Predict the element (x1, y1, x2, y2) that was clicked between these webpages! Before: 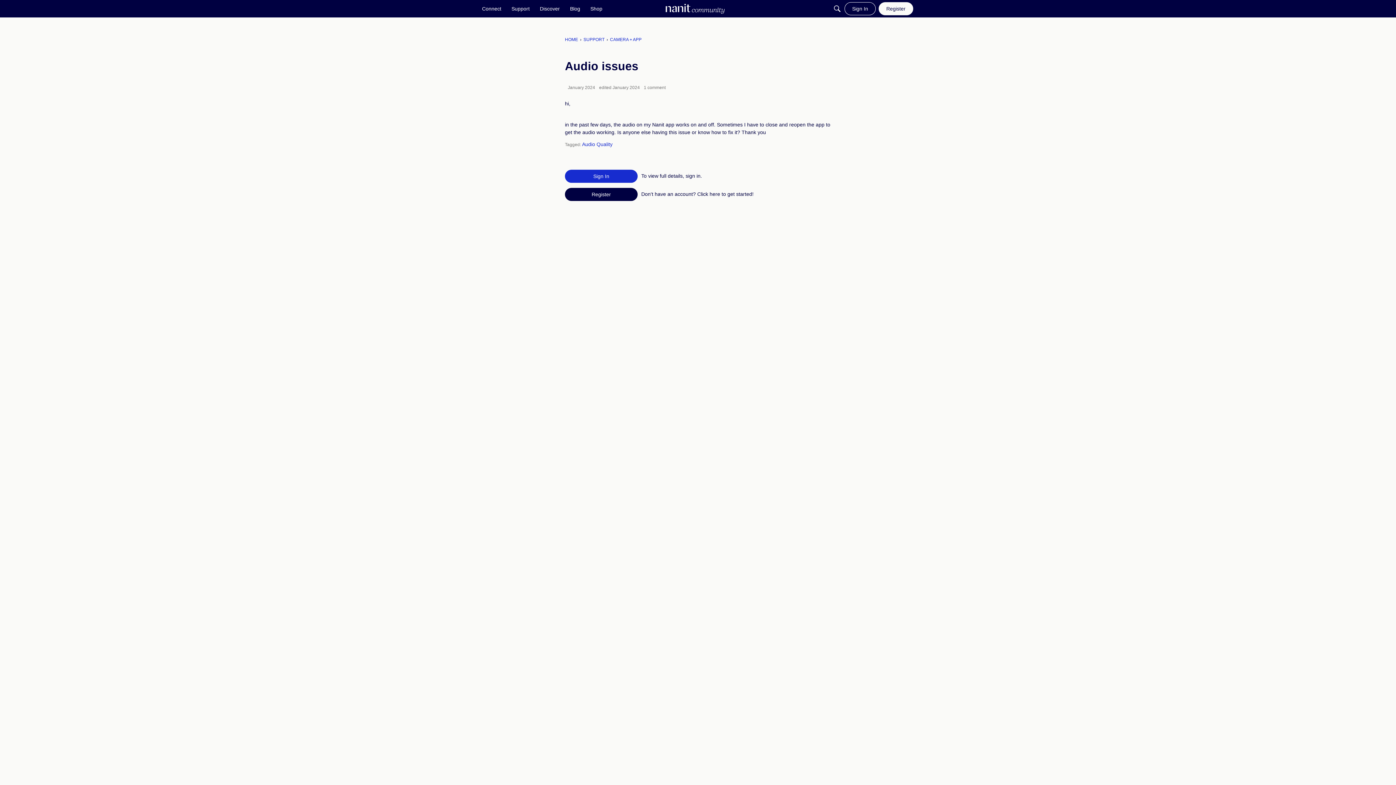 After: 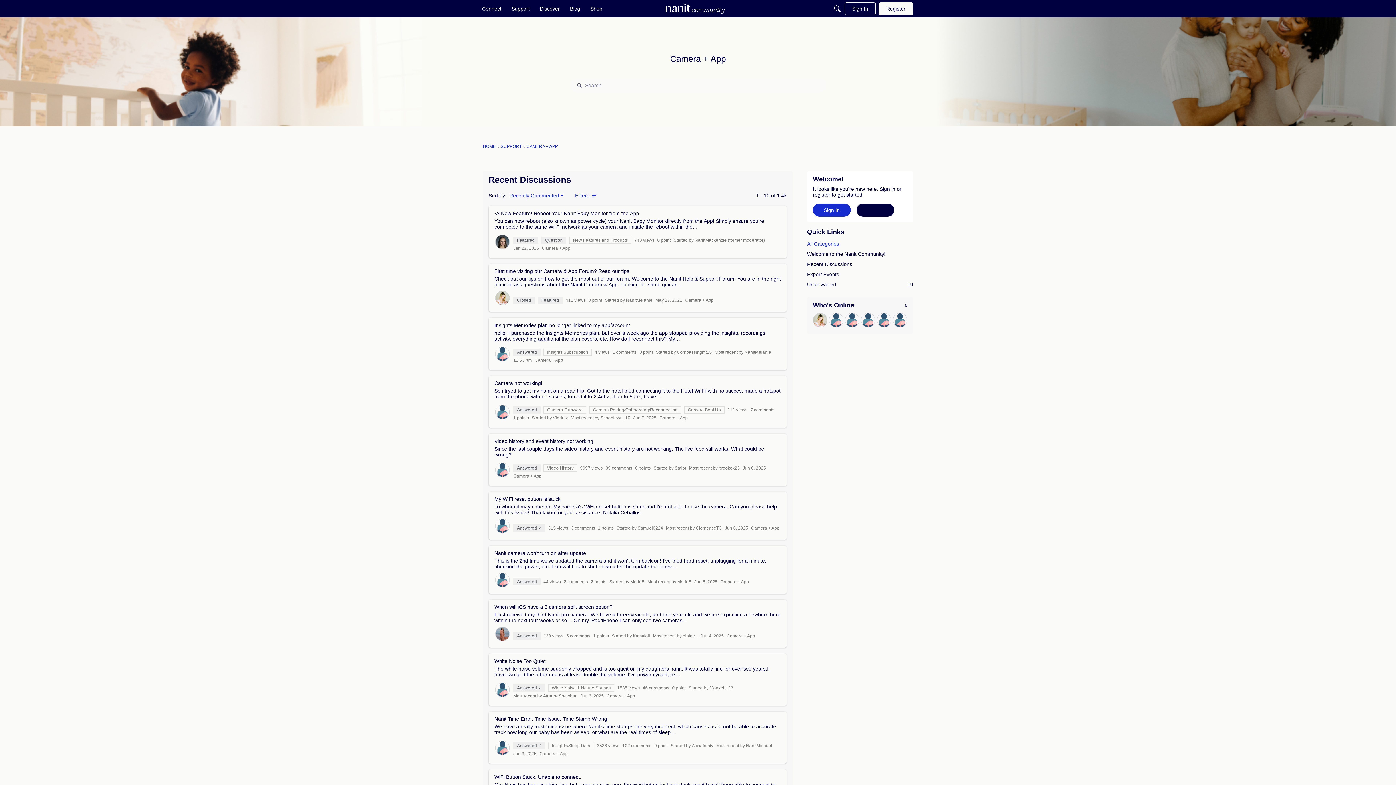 Action: bbox: (610, 37, 641, 42) label: CAMERA + APP